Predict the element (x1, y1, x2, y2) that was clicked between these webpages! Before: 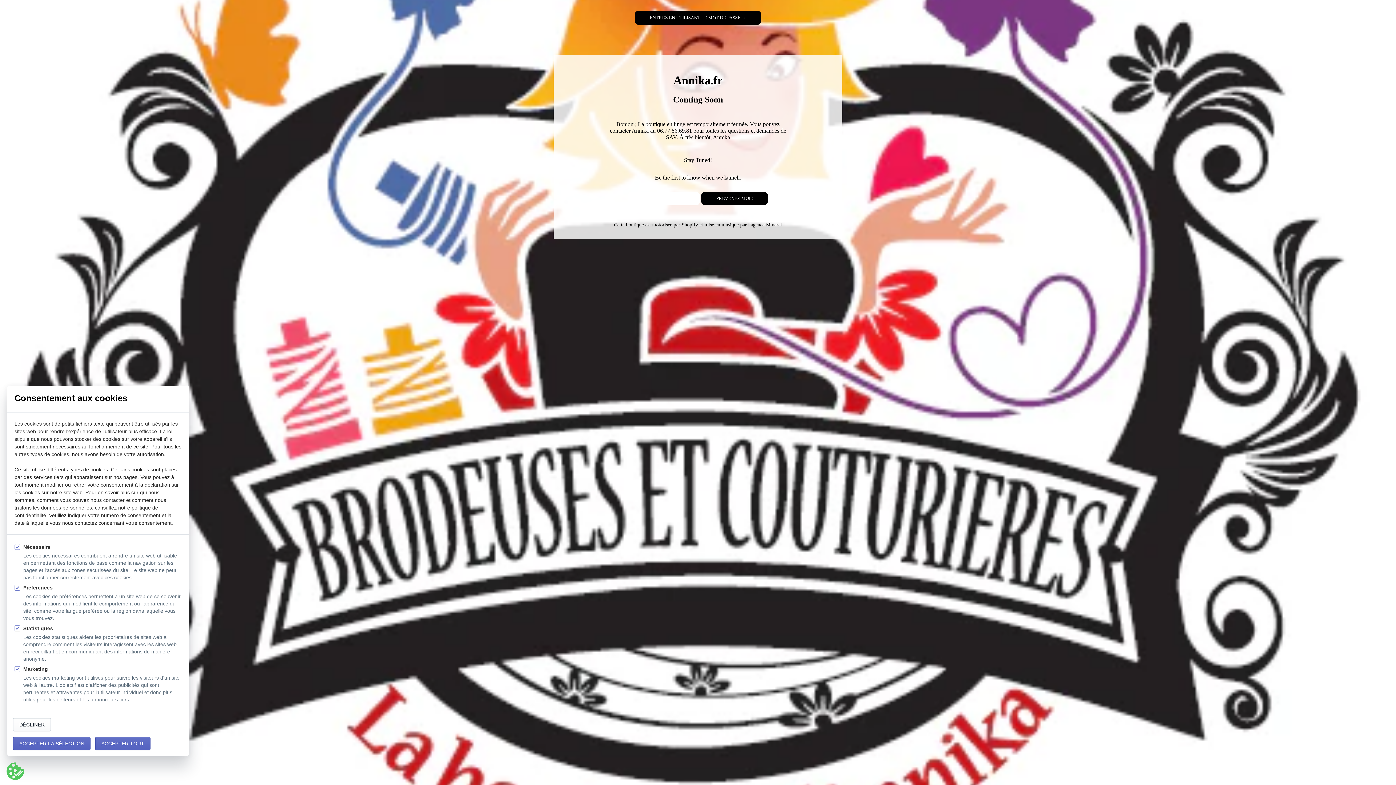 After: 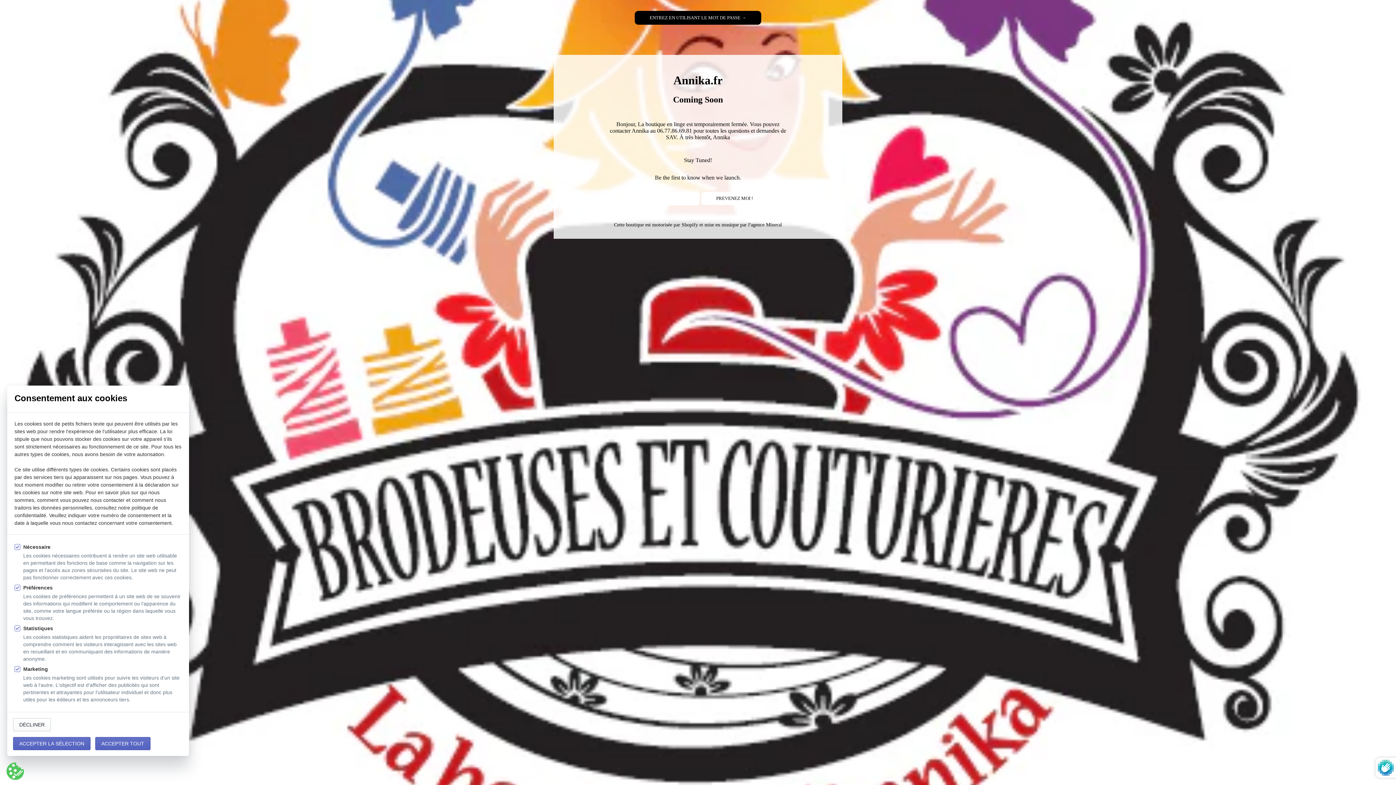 Action: label: PREVENEZ MOI ! bbox: (701, 192, 768, 205)